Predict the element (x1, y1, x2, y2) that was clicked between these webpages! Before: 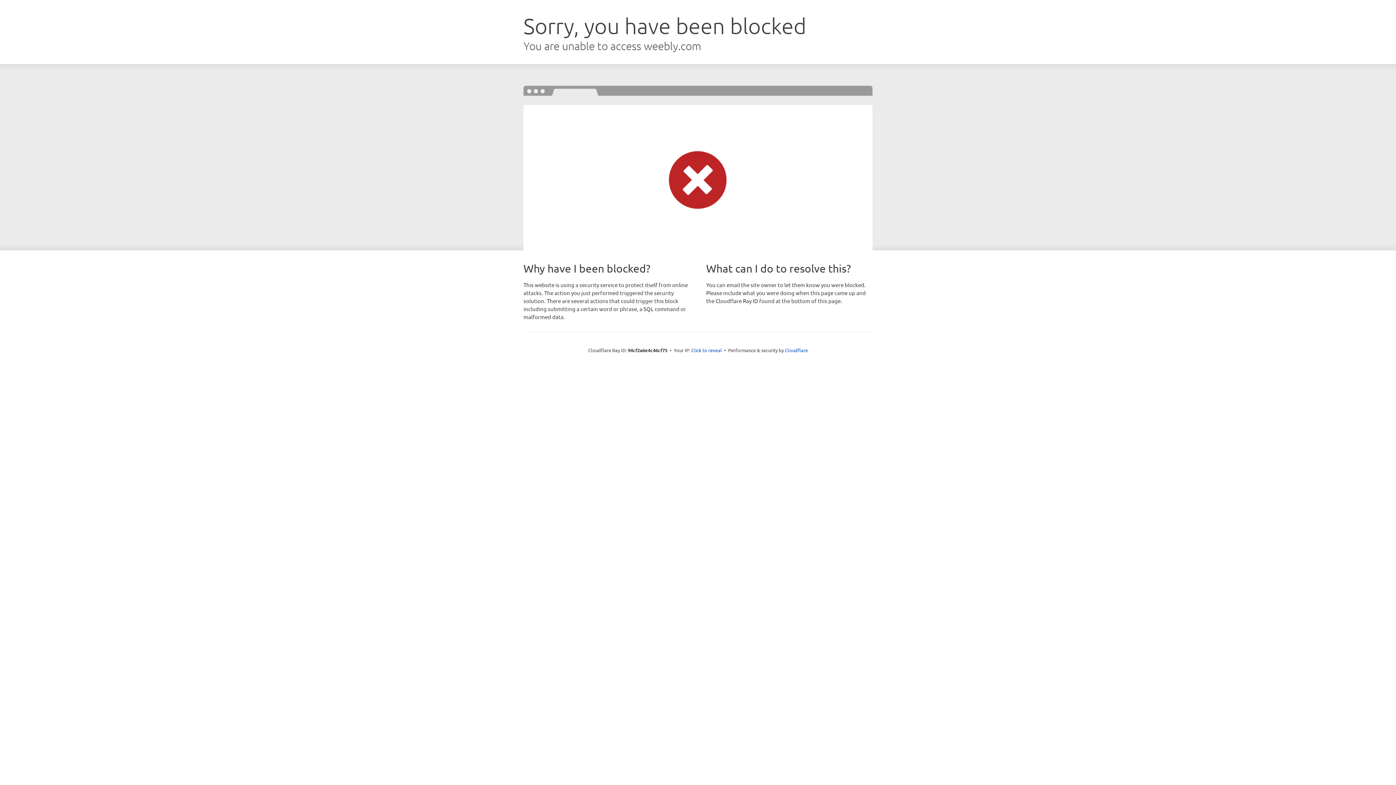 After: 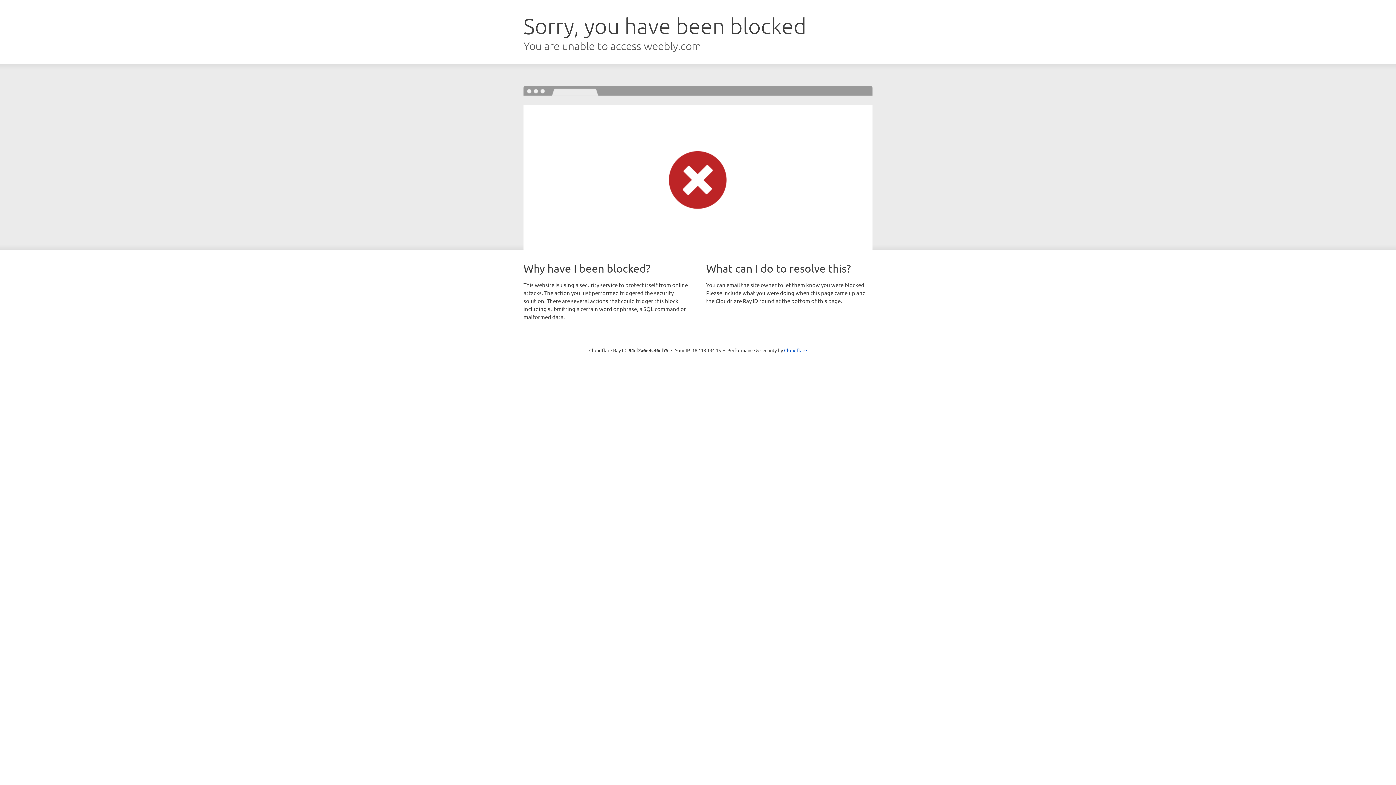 Action: label: Click to reveal bbox: (691, 346, 722, 353)